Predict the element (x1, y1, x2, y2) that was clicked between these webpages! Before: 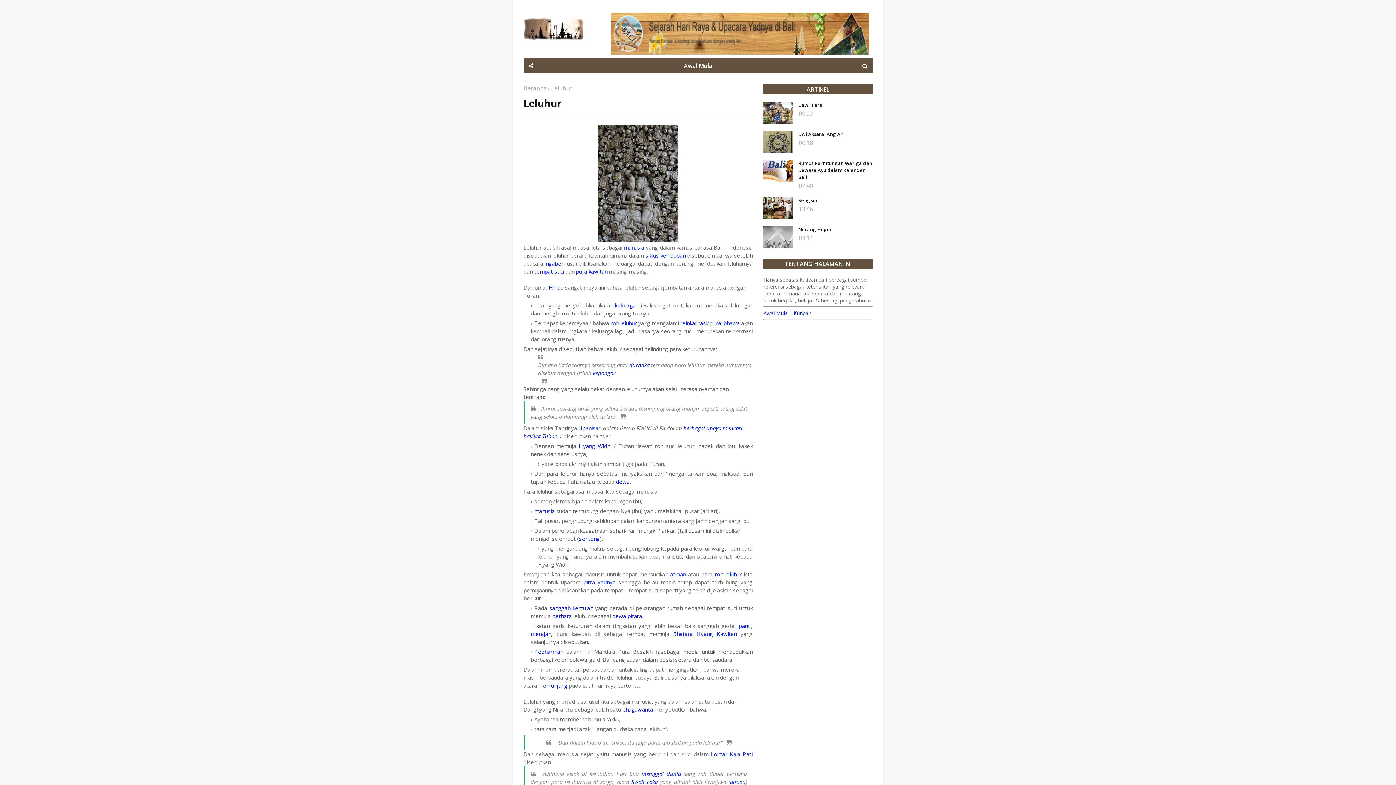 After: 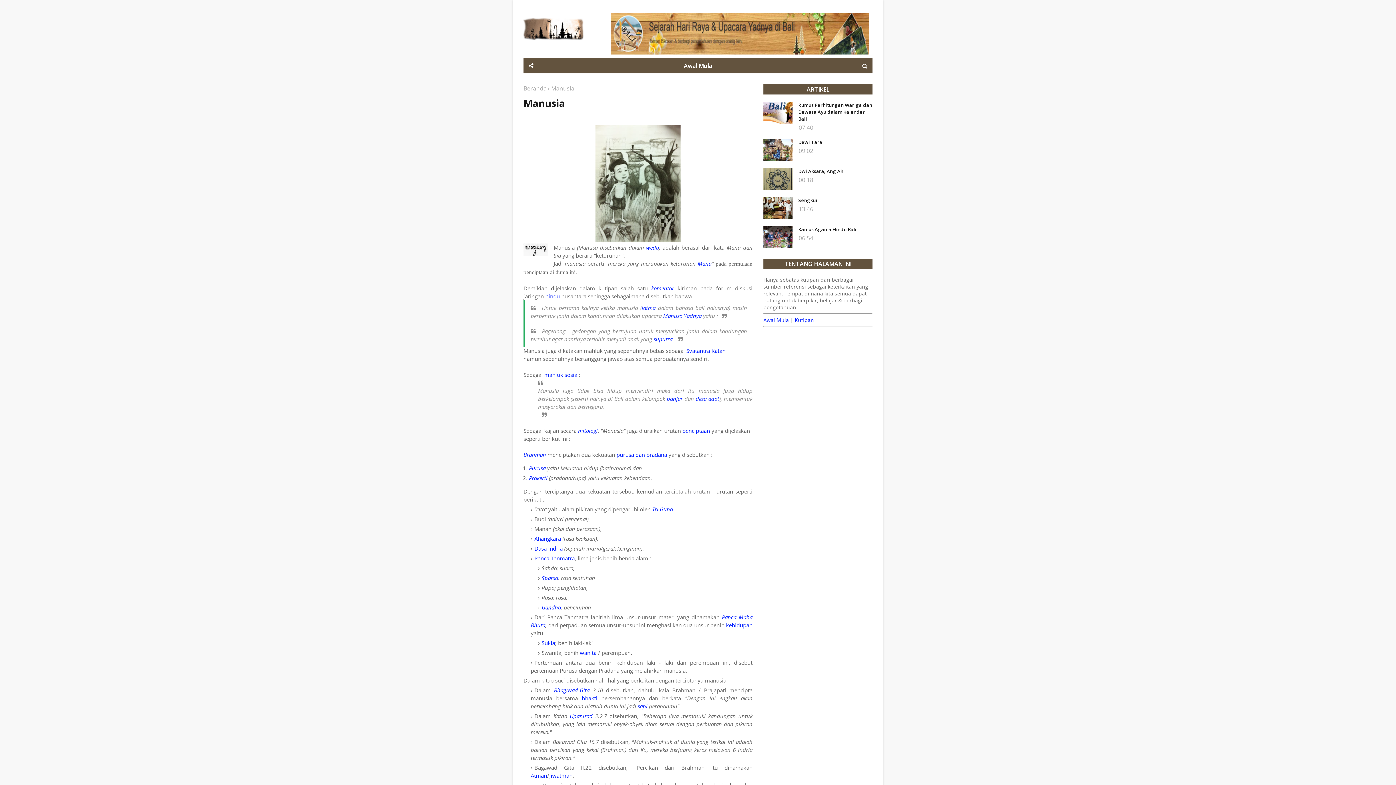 Action: label: manusia bbox: (624, 244, 644, 251)